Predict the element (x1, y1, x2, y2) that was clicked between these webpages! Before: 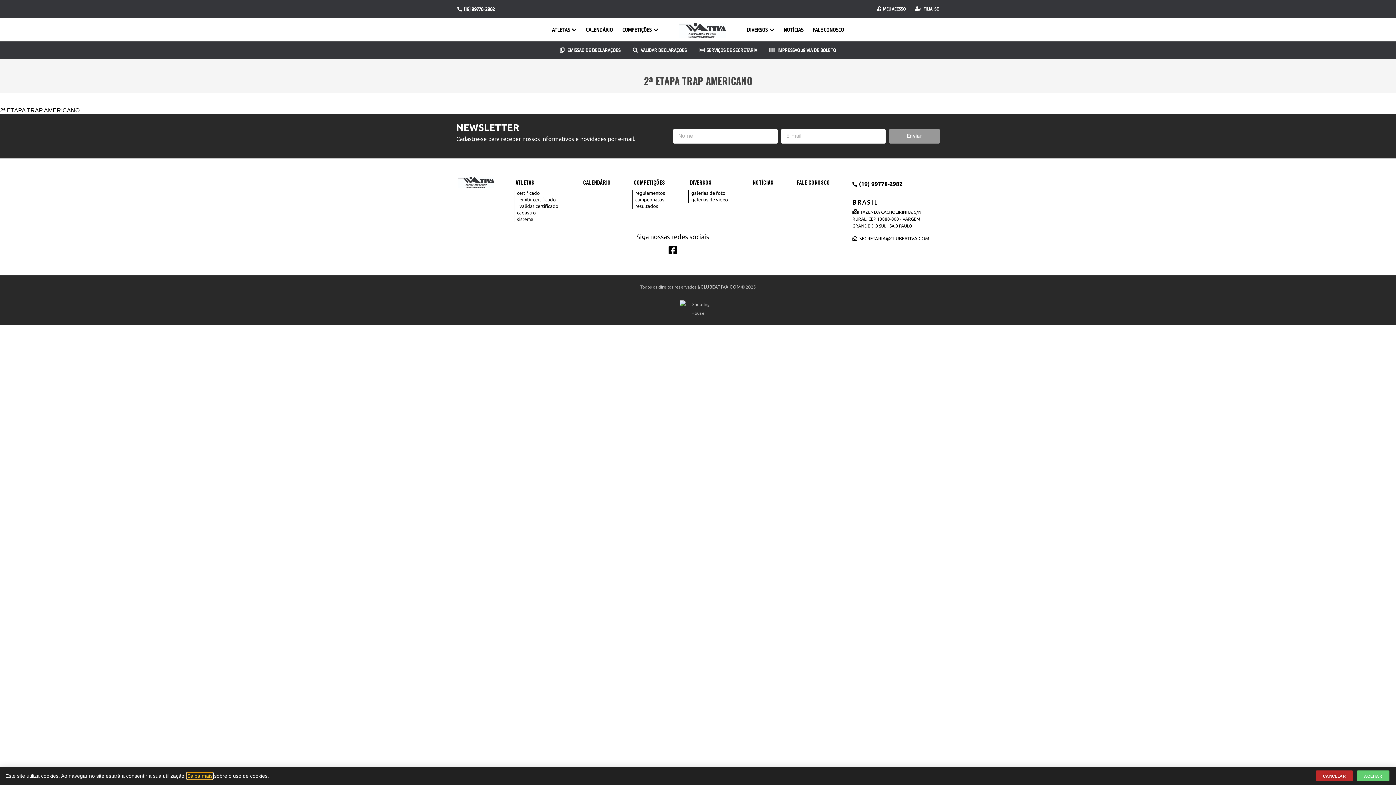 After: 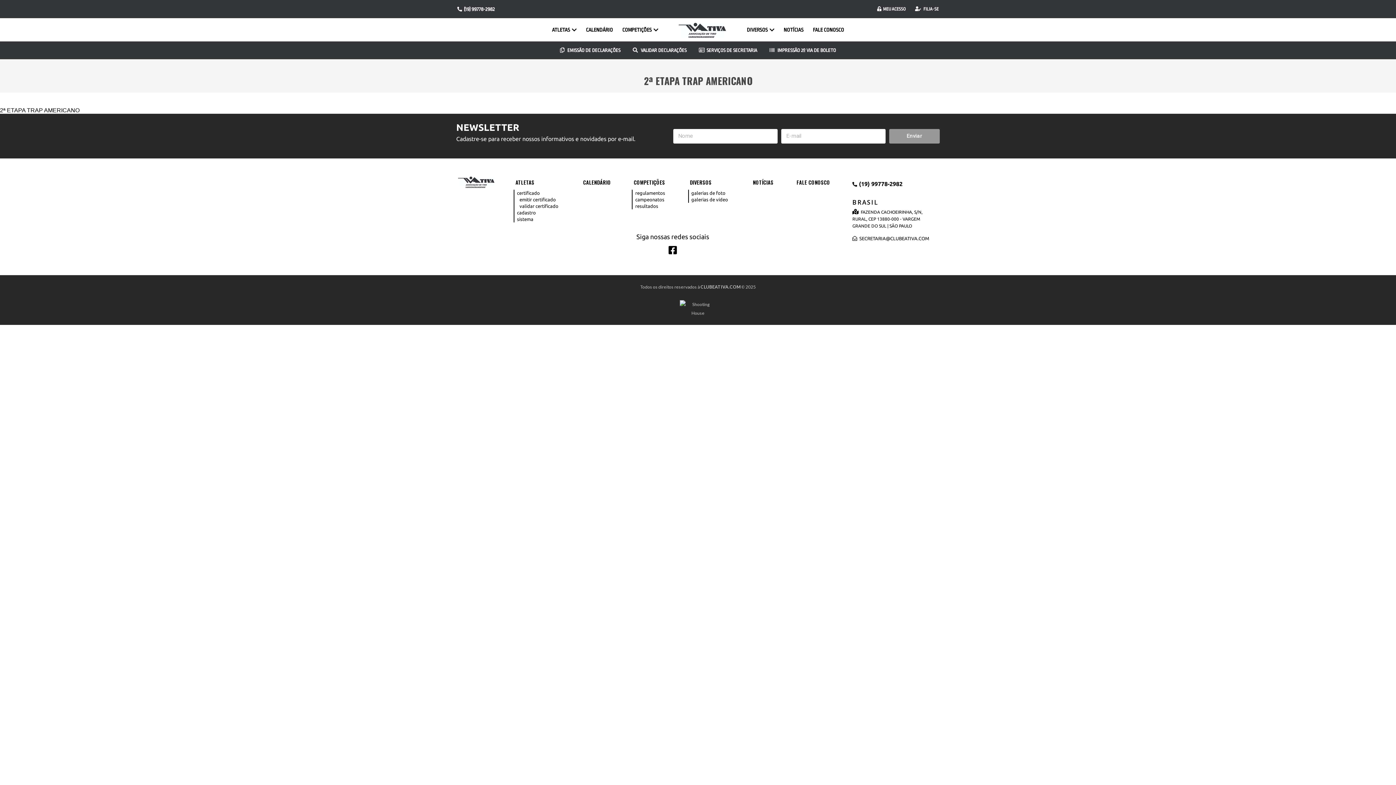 Action: bbox: (1316, 770, 1353, 781) label: CANCELAR